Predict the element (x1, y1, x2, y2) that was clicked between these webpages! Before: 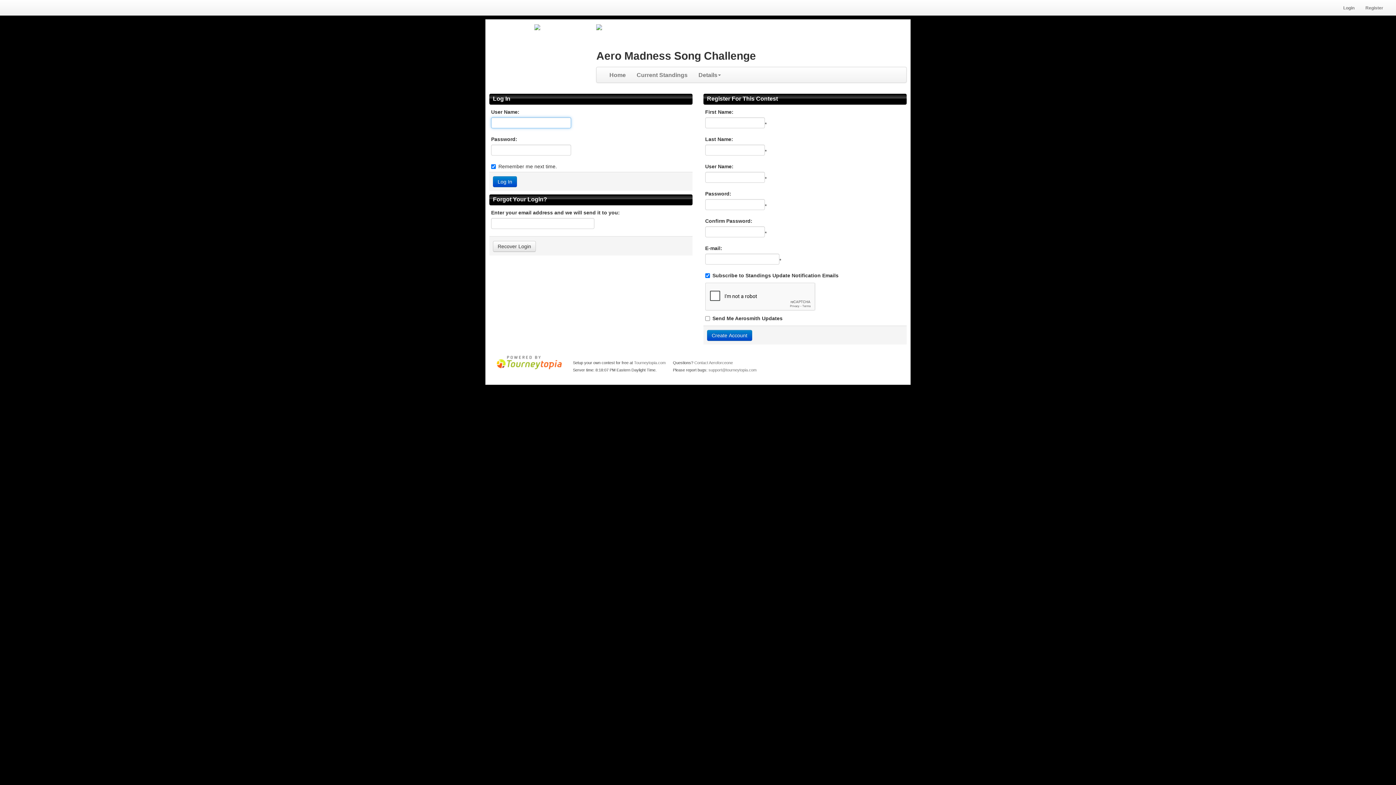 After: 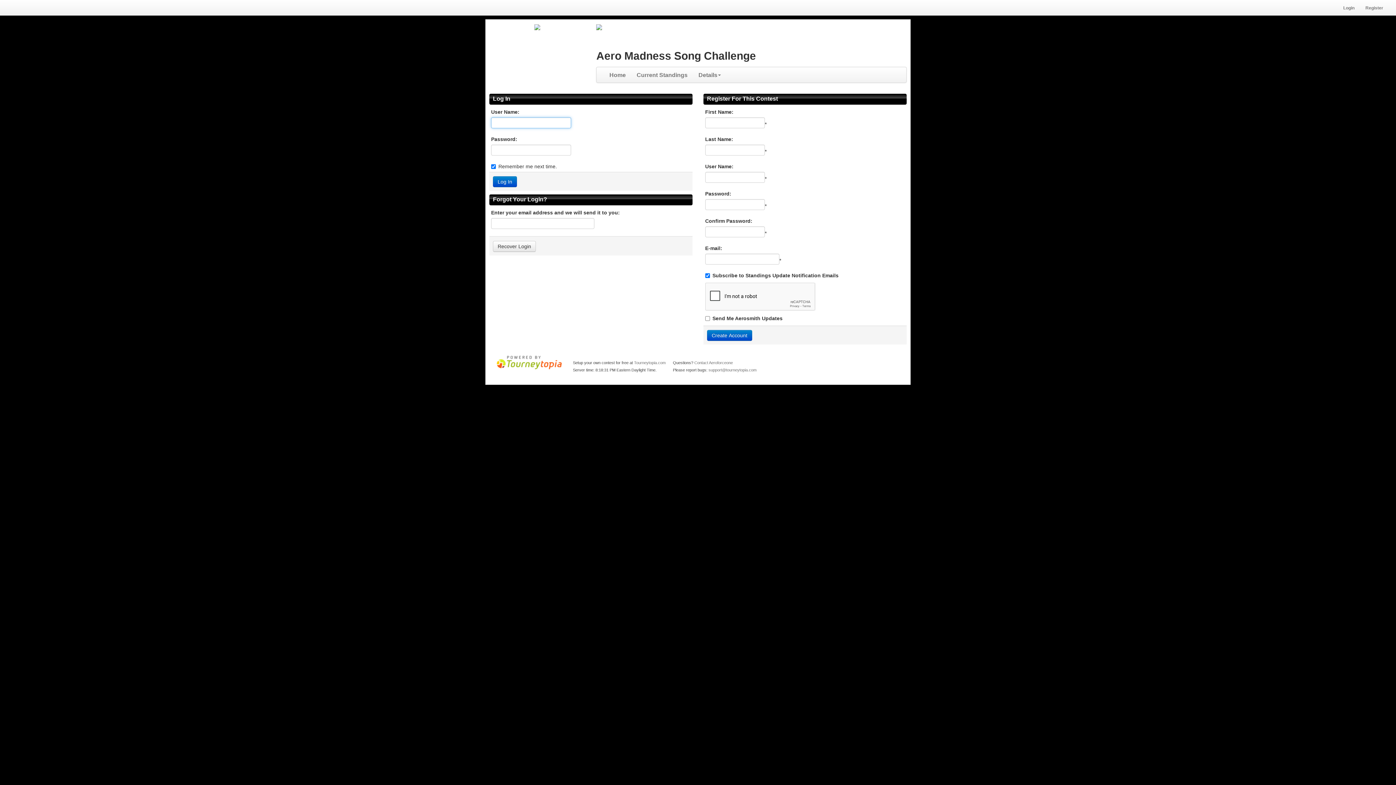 Action: bbox: (1360, 0, 1389, 15) label: Register